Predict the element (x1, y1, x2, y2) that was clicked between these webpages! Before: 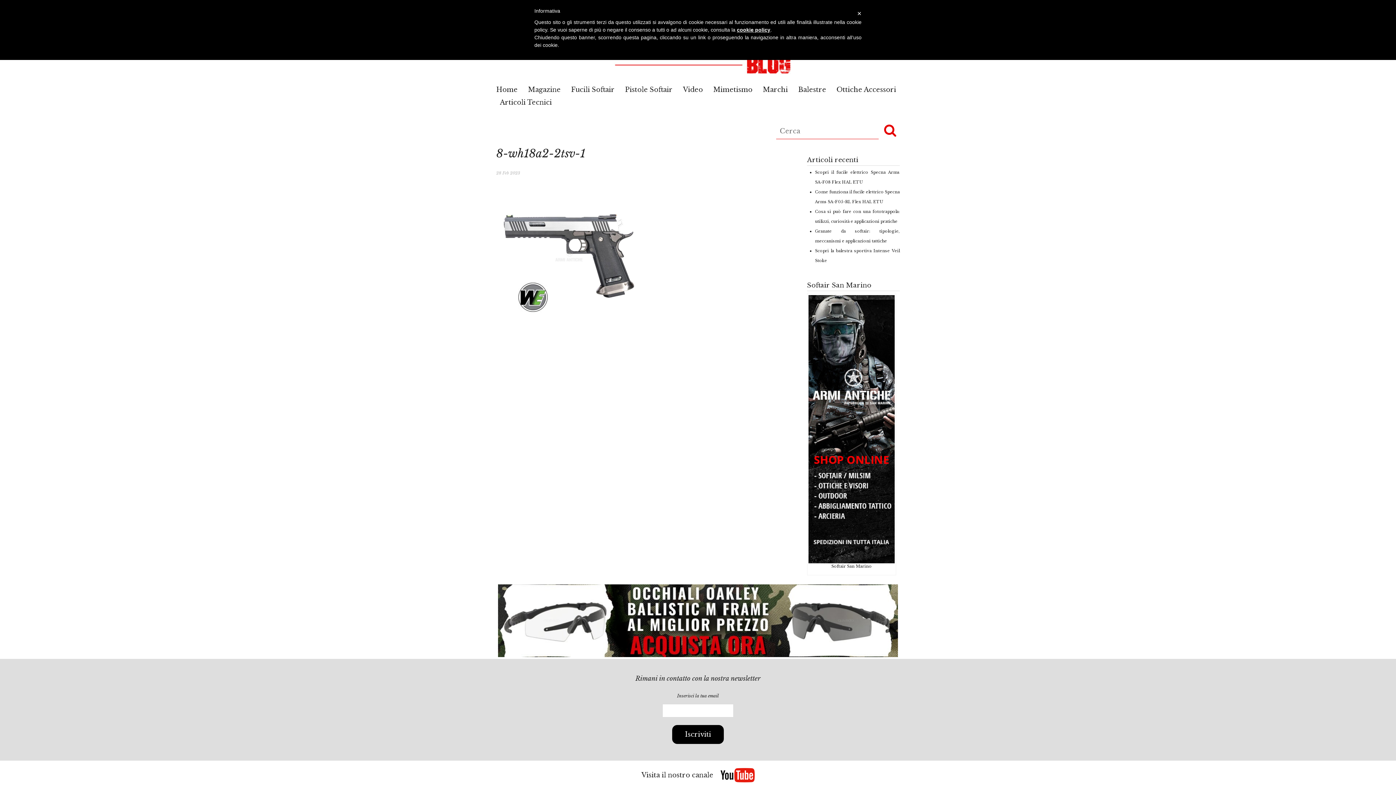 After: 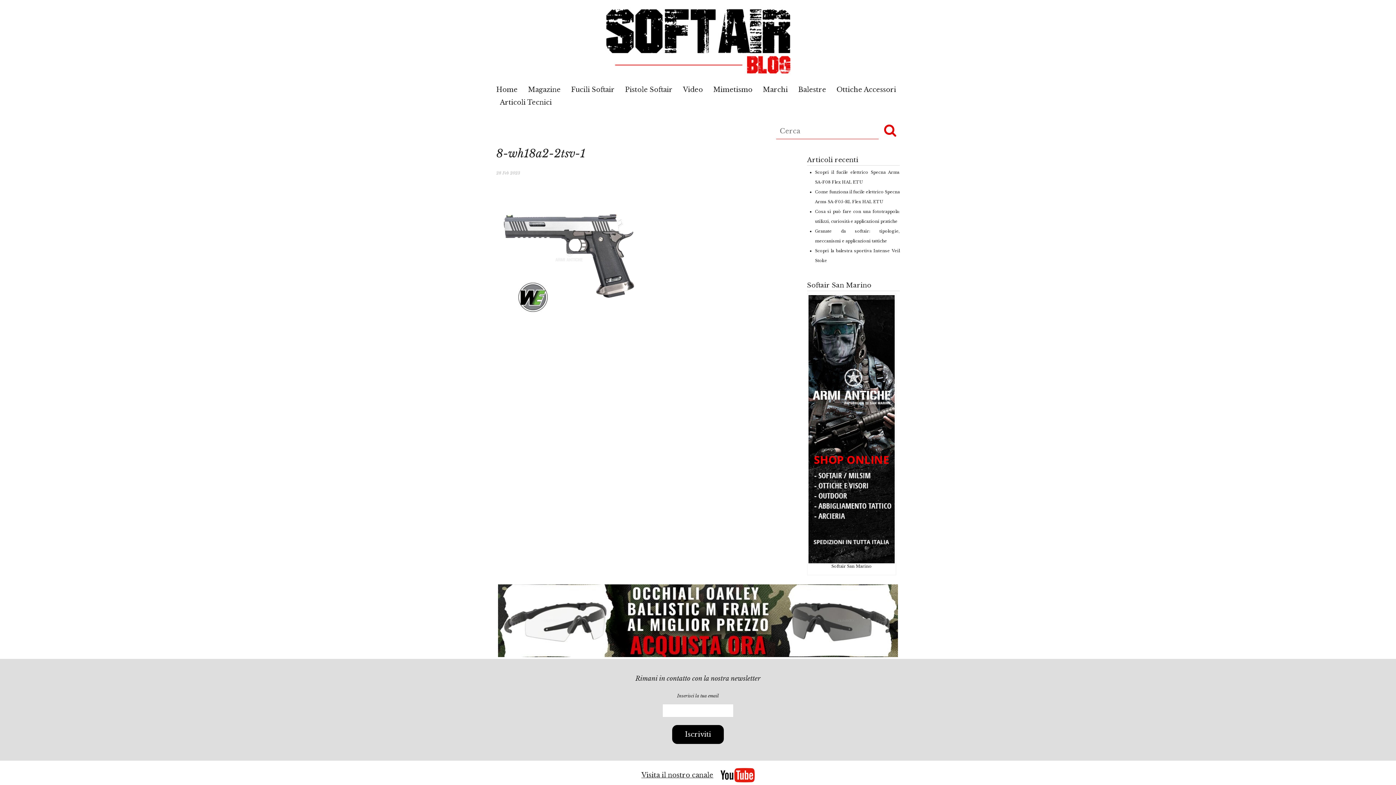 Action: label: Visita il nostro canale bbox: (496, 768, 900, 782)